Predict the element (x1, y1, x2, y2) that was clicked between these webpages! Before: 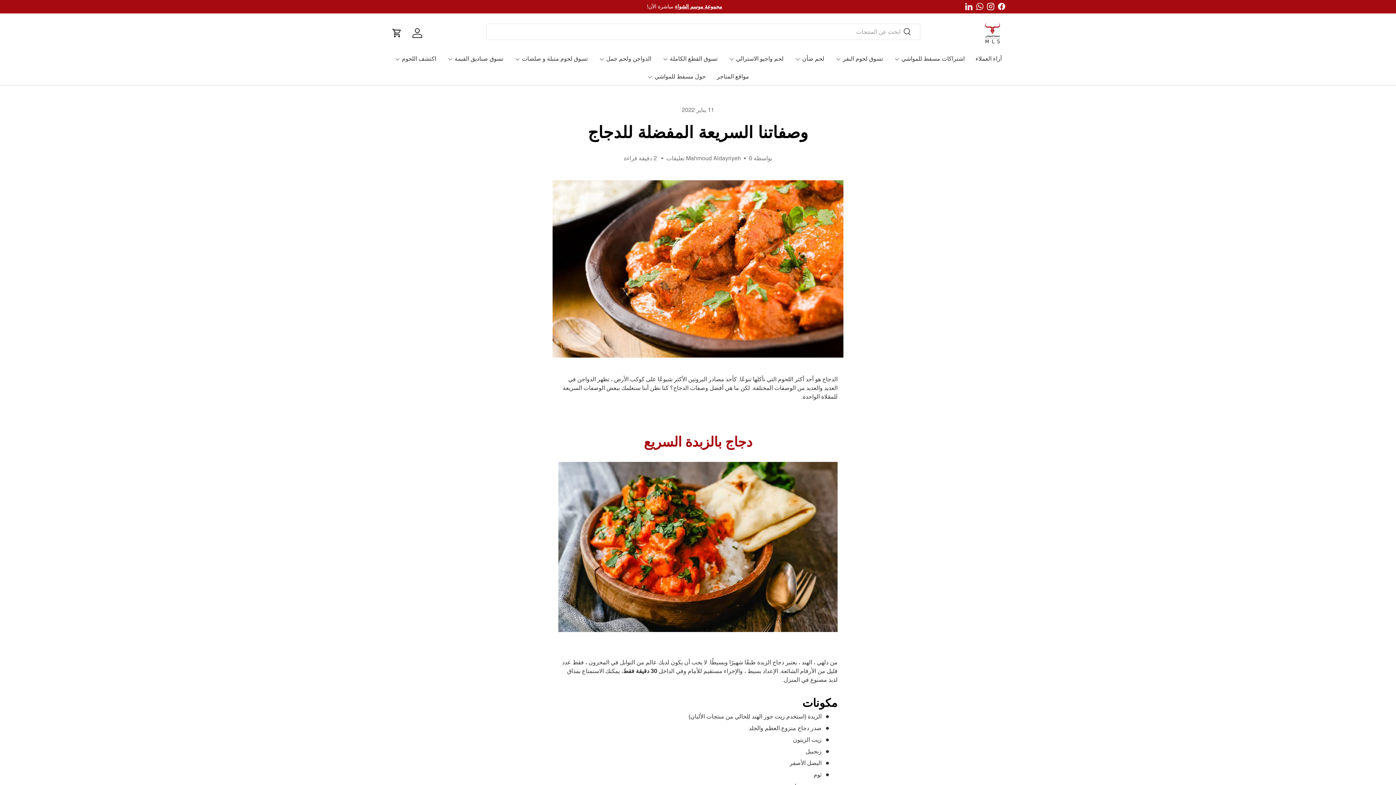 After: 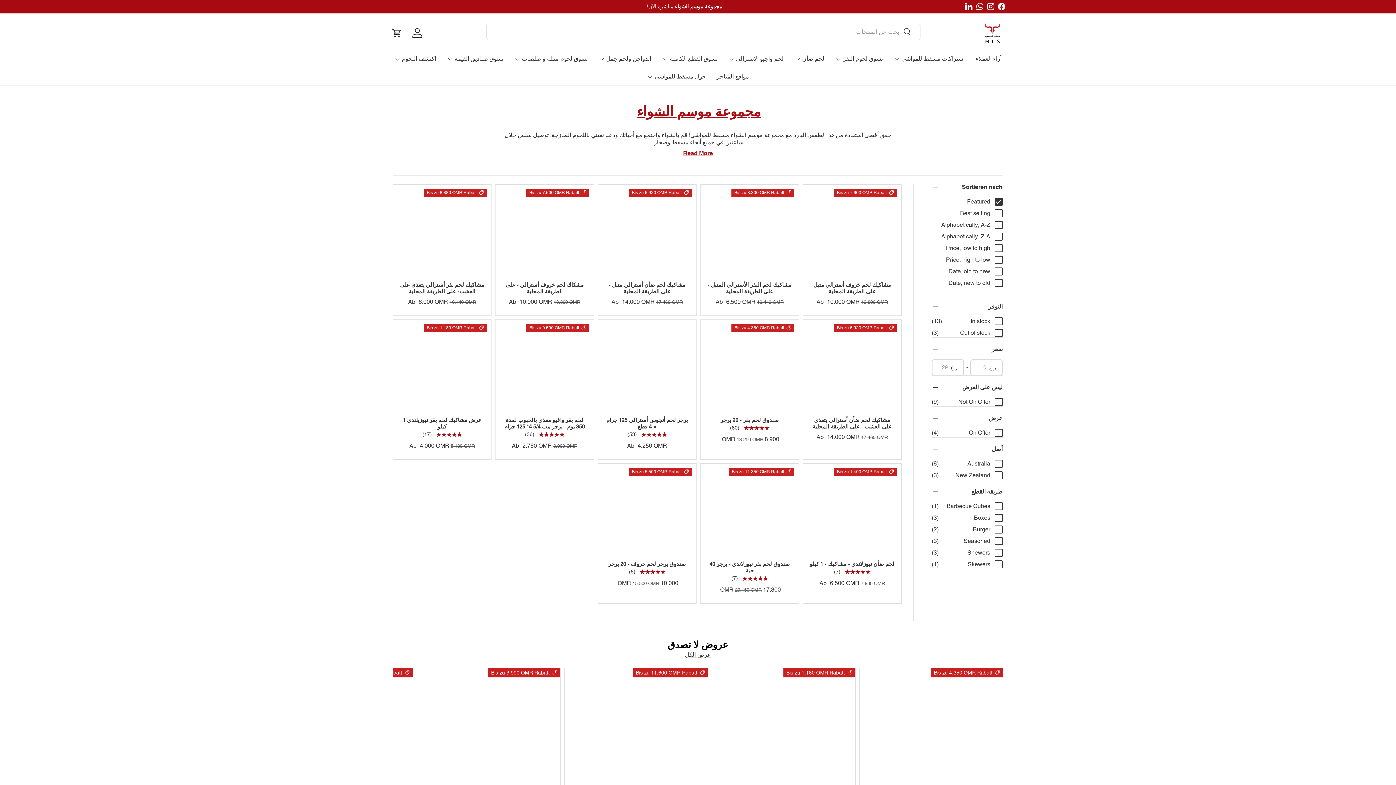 Action: bbox: (675, 3, 722, 9) label: مجموعة موسم الشواء